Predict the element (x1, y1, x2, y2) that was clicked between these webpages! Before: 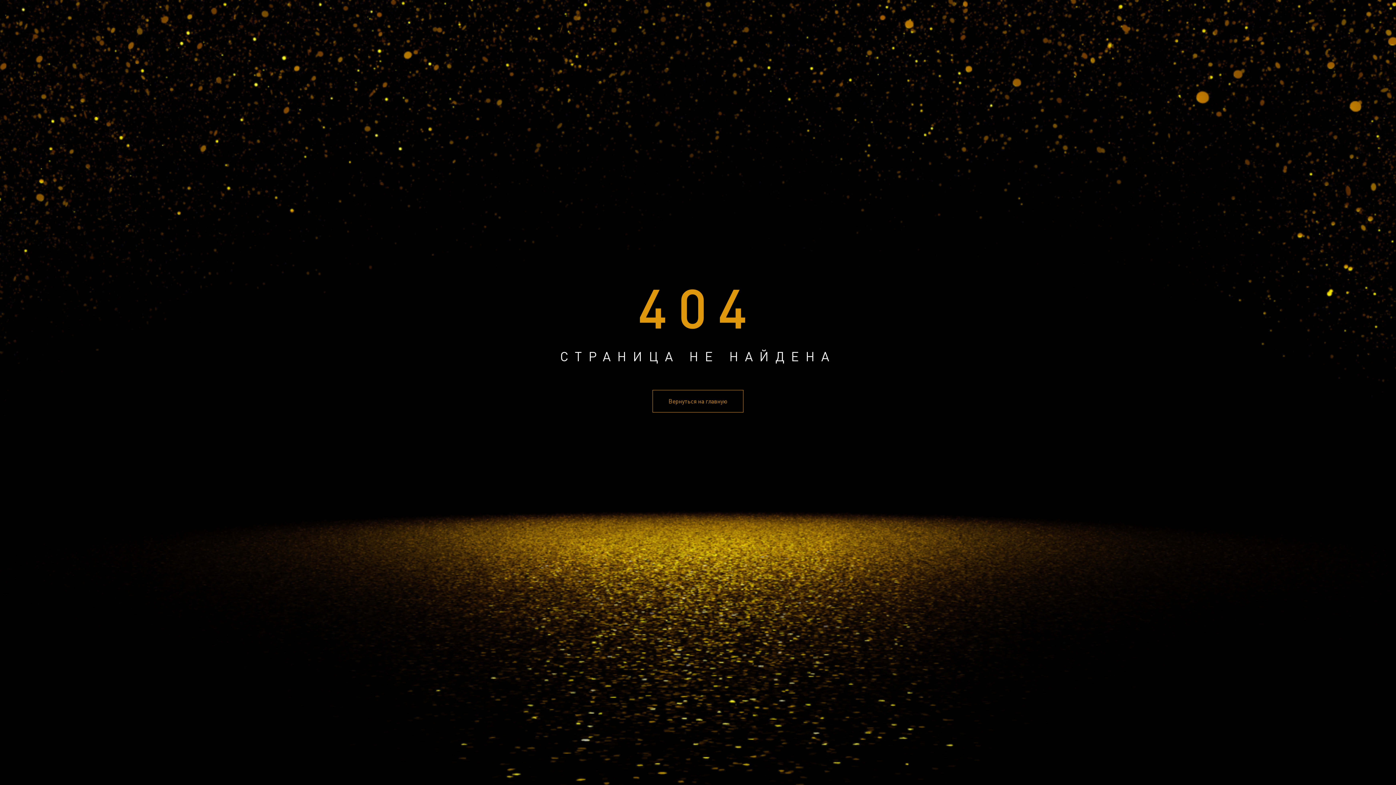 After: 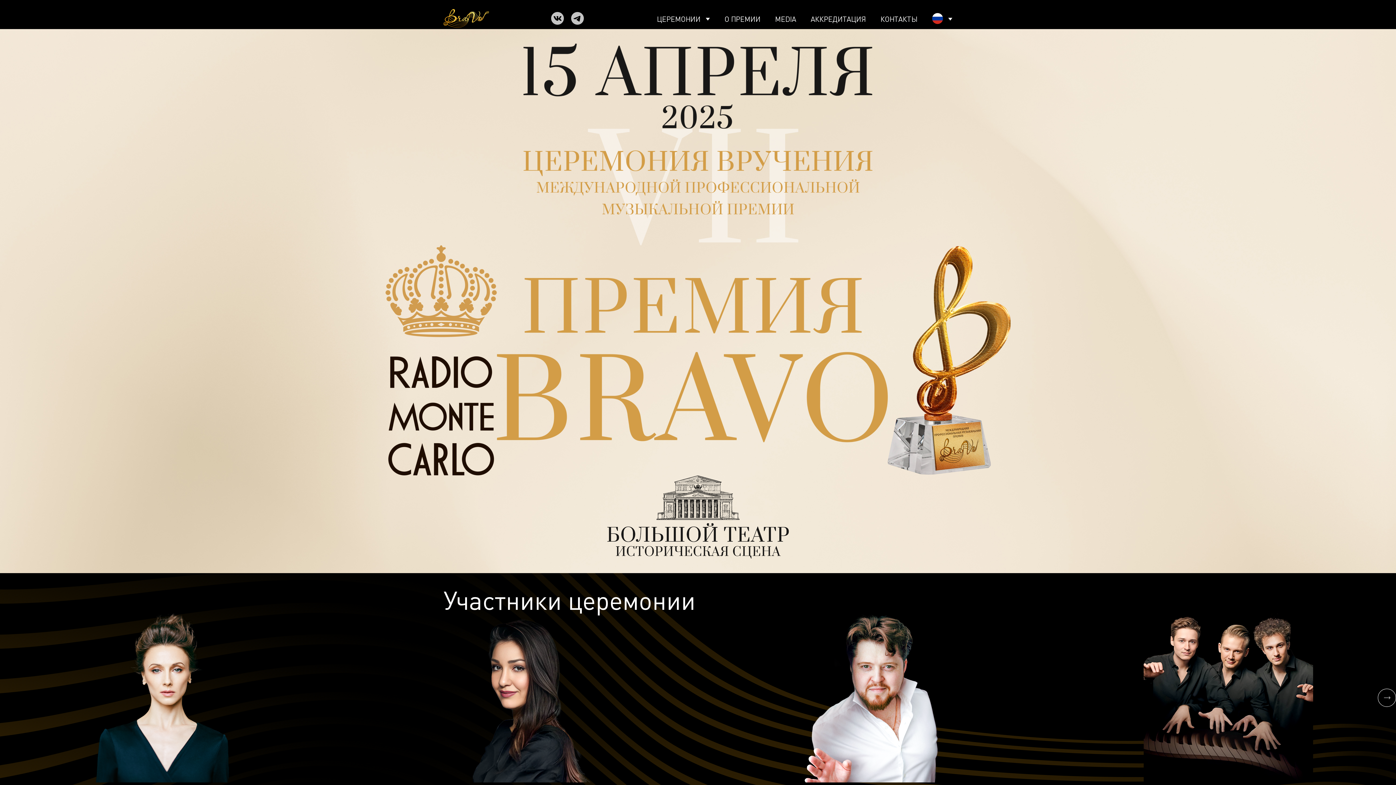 Action: bbox: (652, 390, 743, 412) label: Вернуться на главную